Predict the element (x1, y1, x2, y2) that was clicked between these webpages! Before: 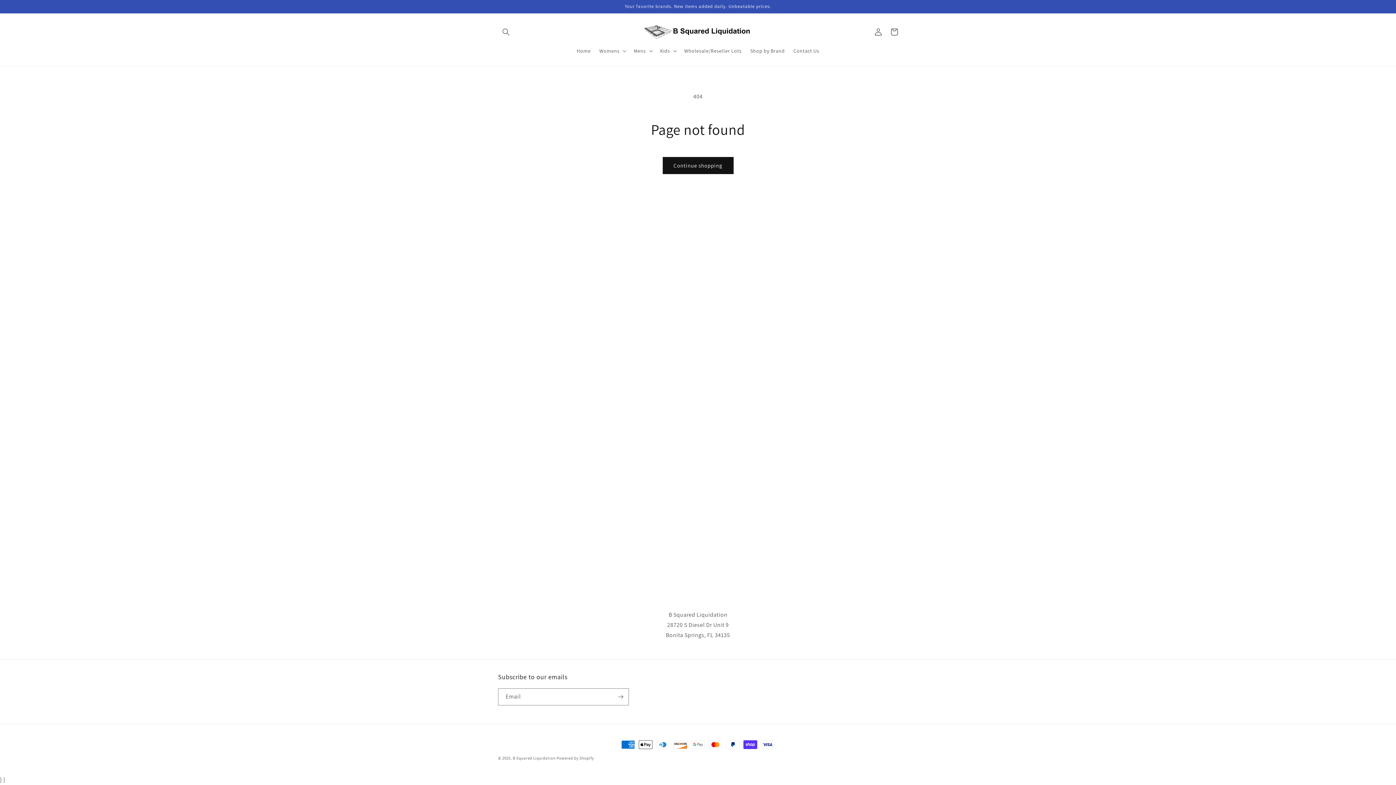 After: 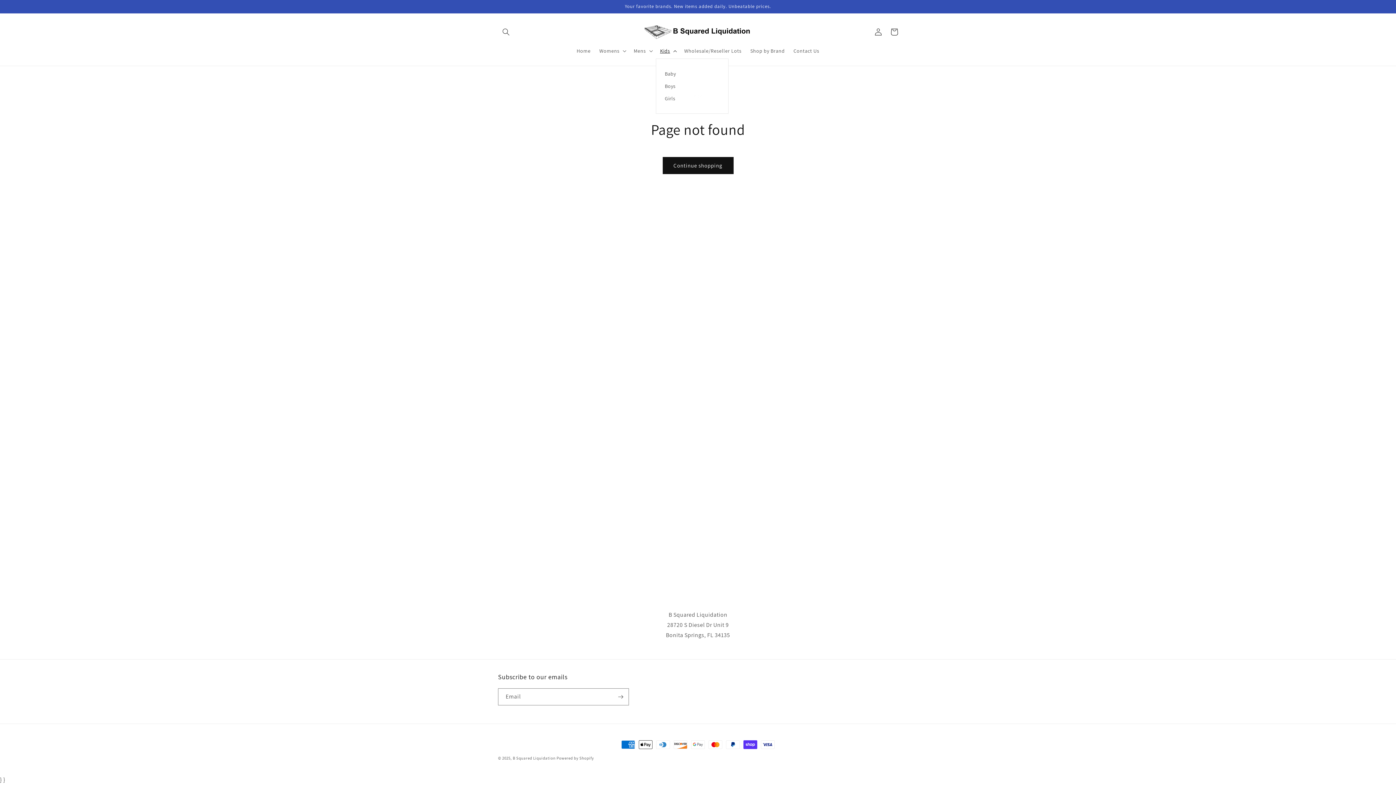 Action: label: Kids bbox: (655, 43, 680, 58)